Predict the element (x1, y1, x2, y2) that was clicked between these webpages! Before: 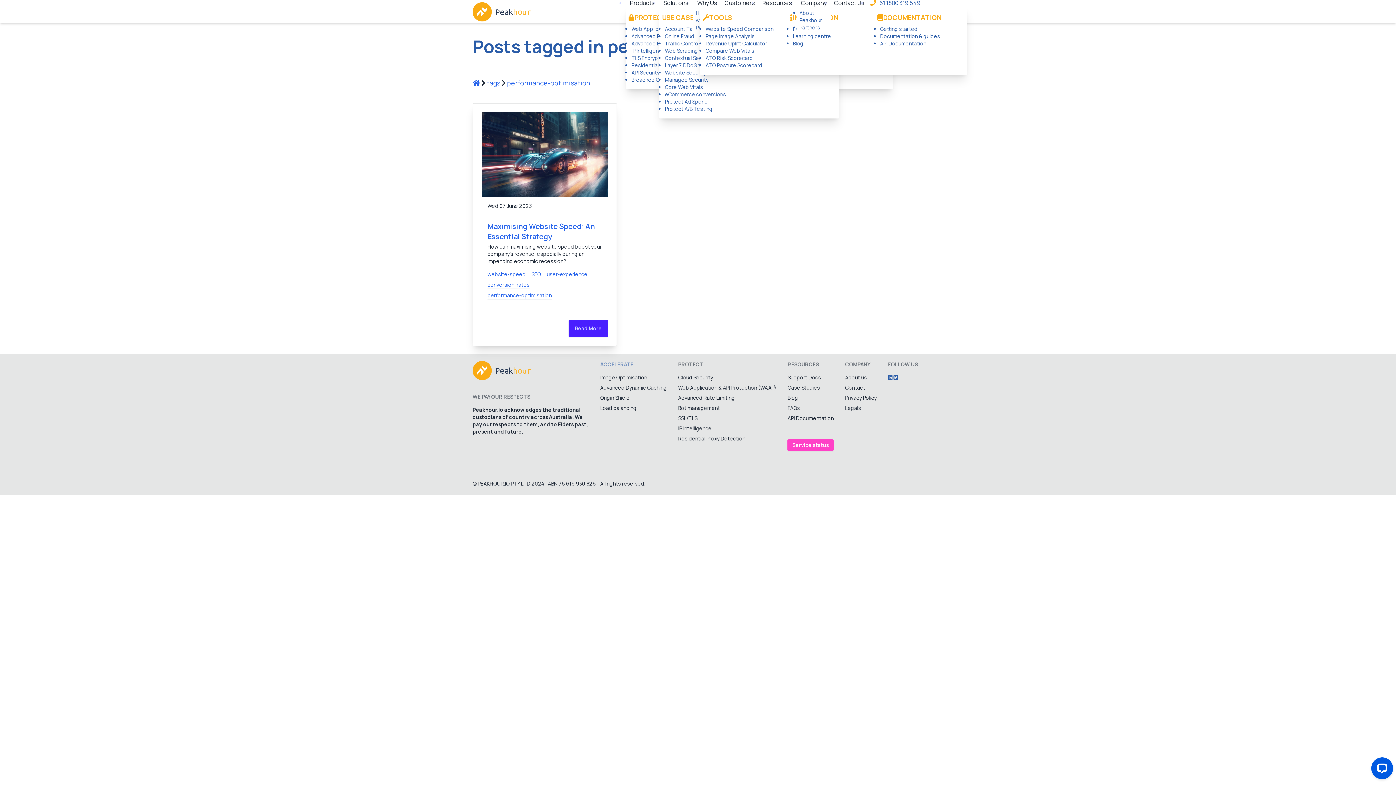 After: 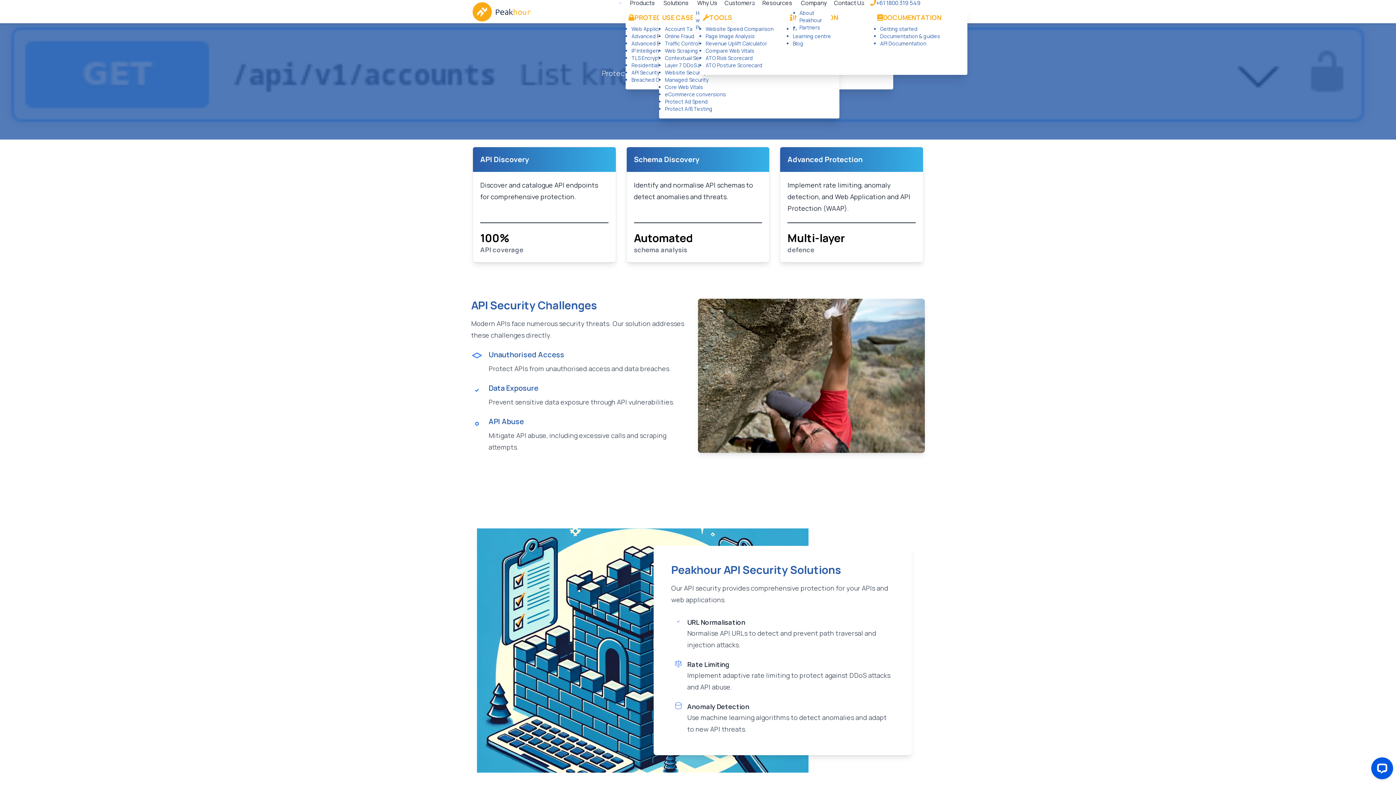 Action: label: API Security bbox: (631, 68, 659, 75)